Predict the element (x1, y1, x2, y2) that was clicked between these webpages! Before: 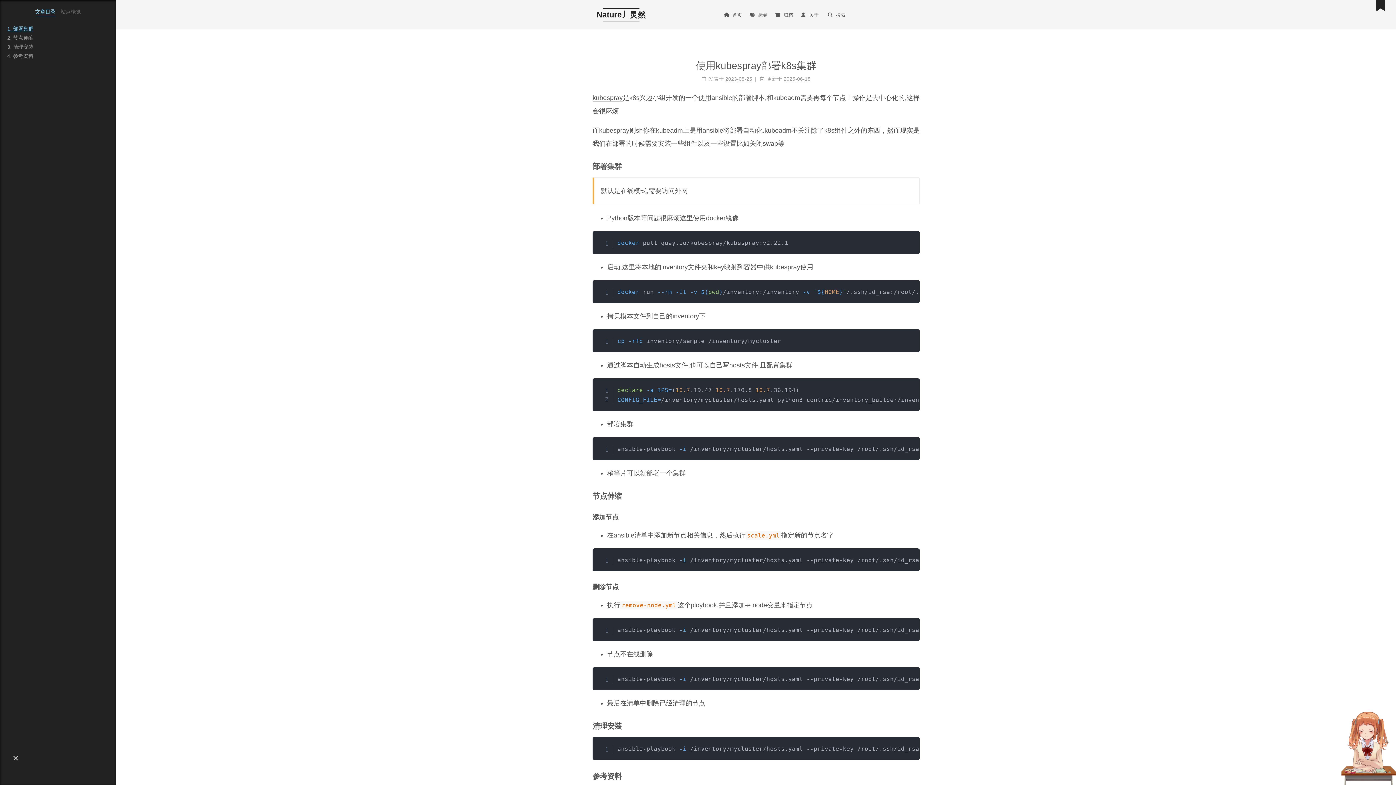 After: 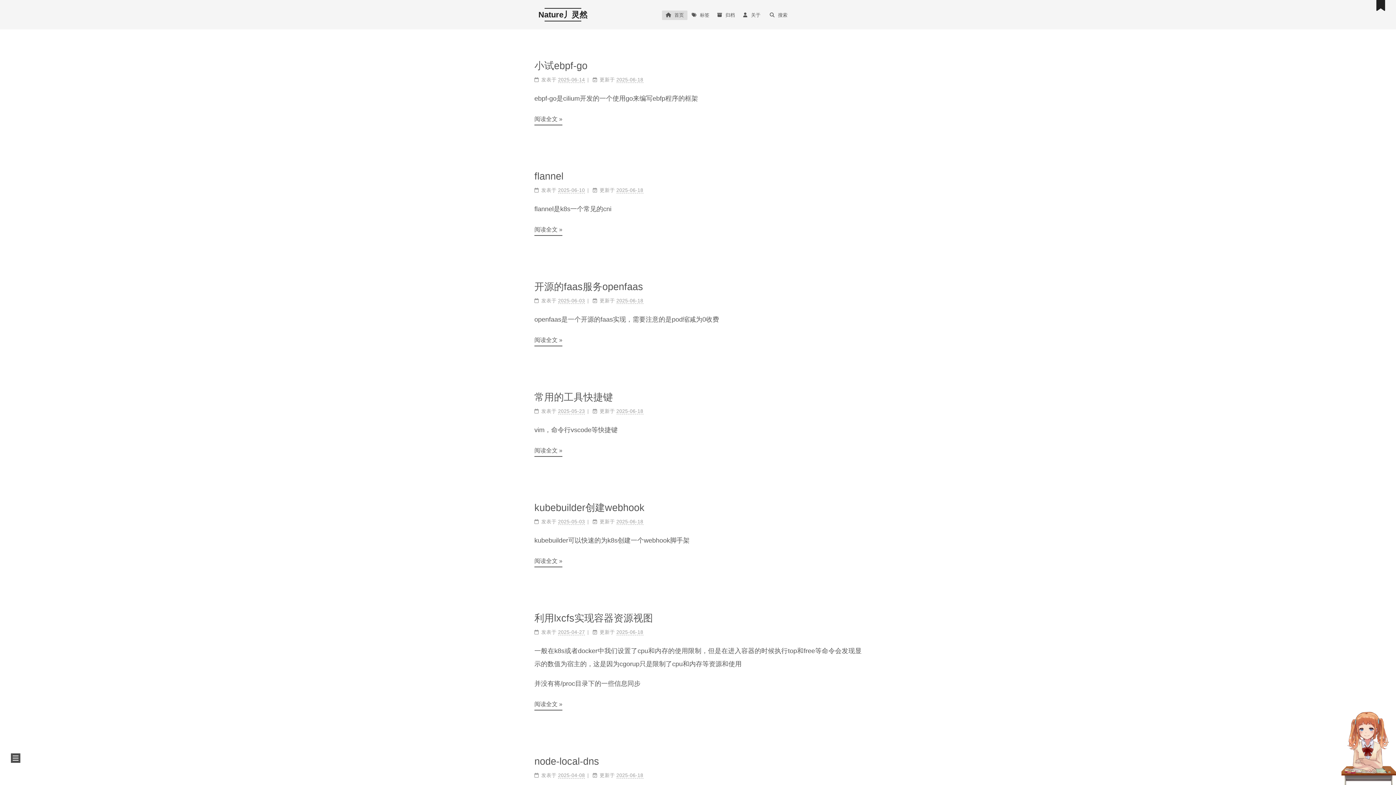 Action: label: 首页 bbox: (720, 10, 745, 19)